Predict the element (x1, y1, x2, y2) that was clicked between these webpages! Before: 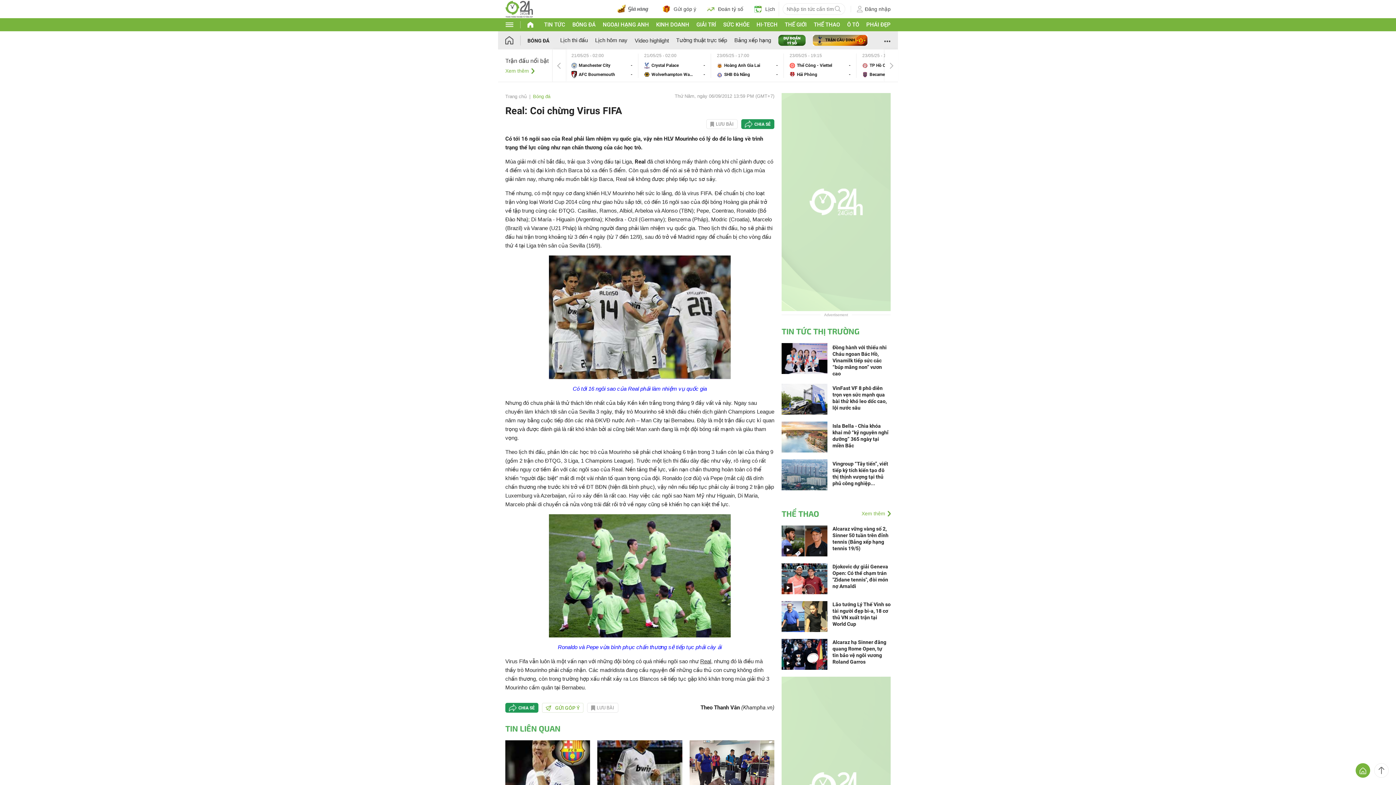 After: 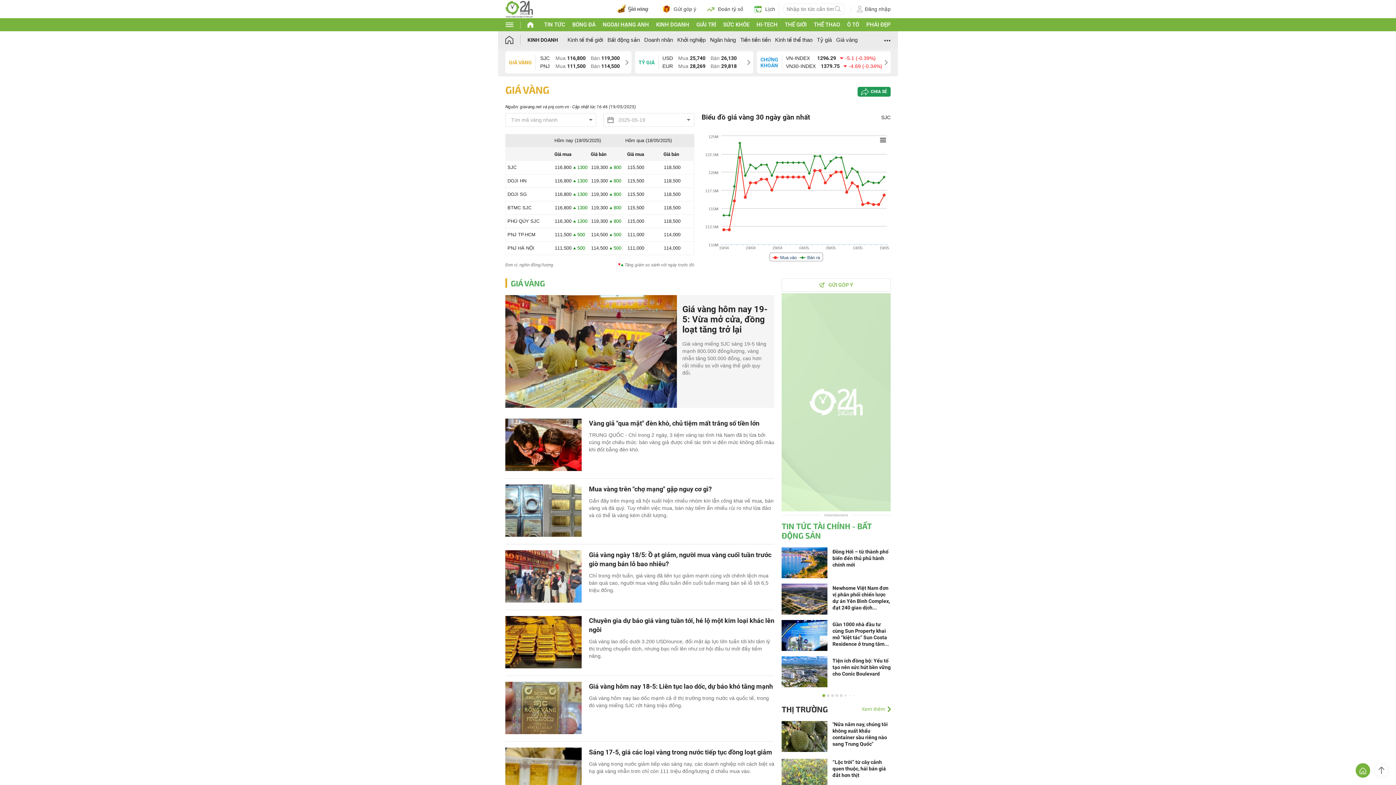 Action: bbox: (617, 1, 652, 16)